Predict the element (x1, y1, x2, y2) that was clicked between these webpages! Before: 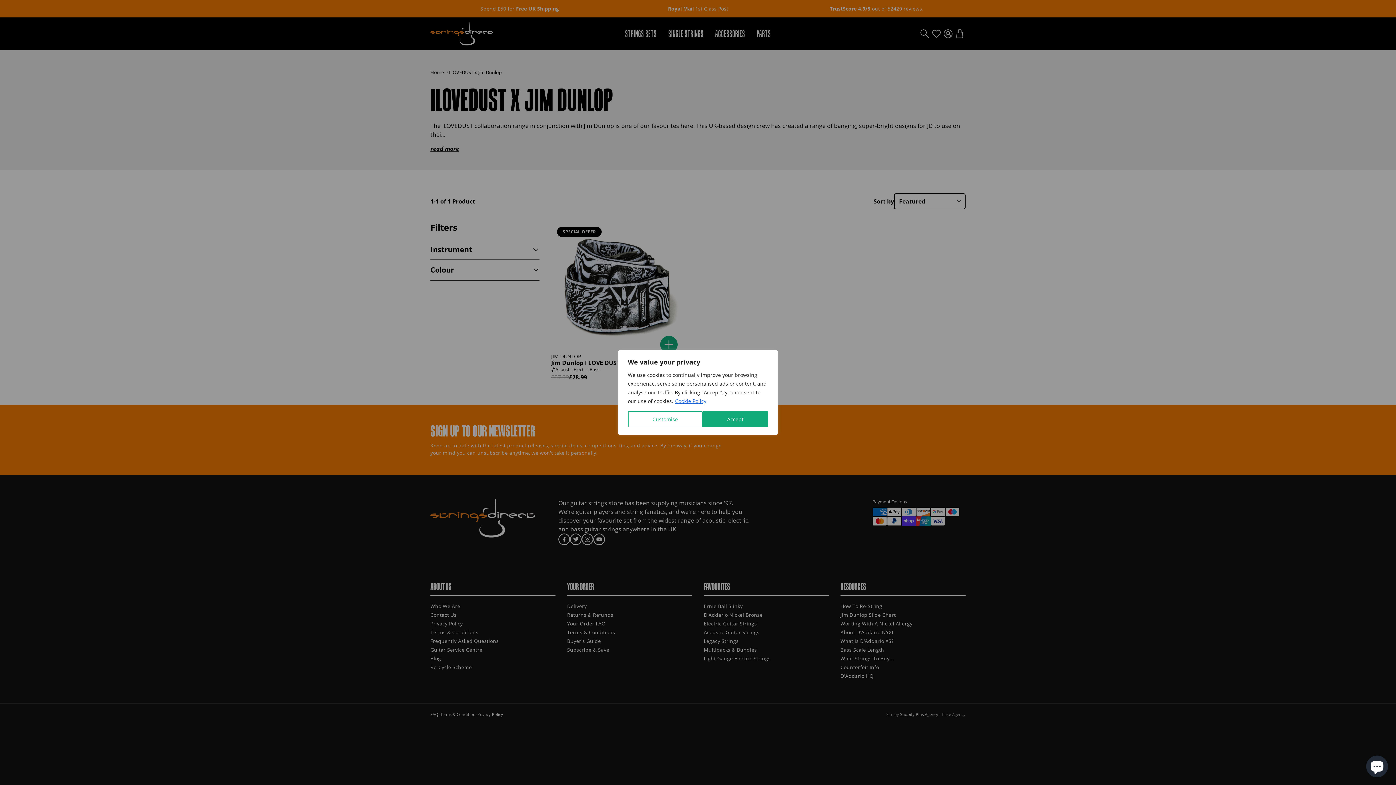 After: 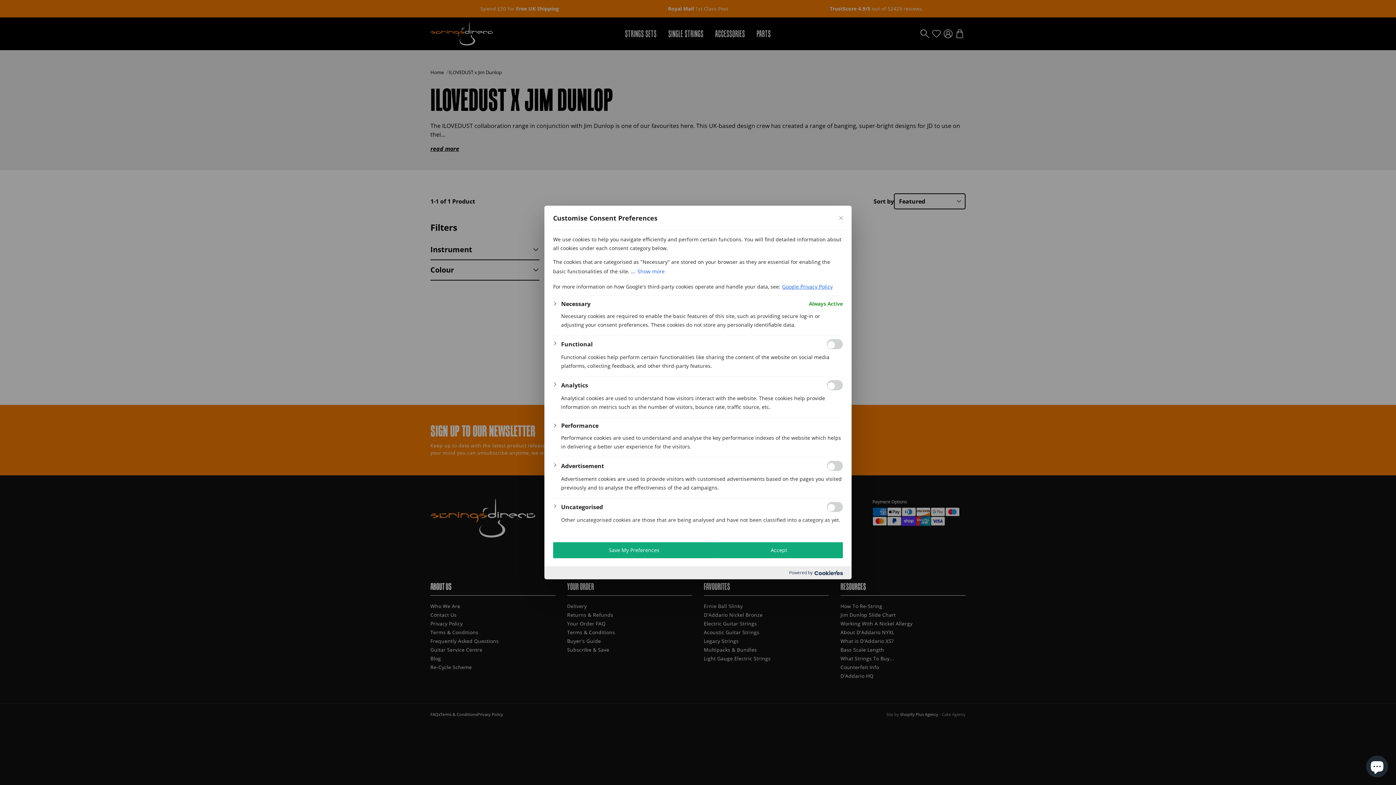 Action: label: Customise bbox: (628, 411, 702, 427)